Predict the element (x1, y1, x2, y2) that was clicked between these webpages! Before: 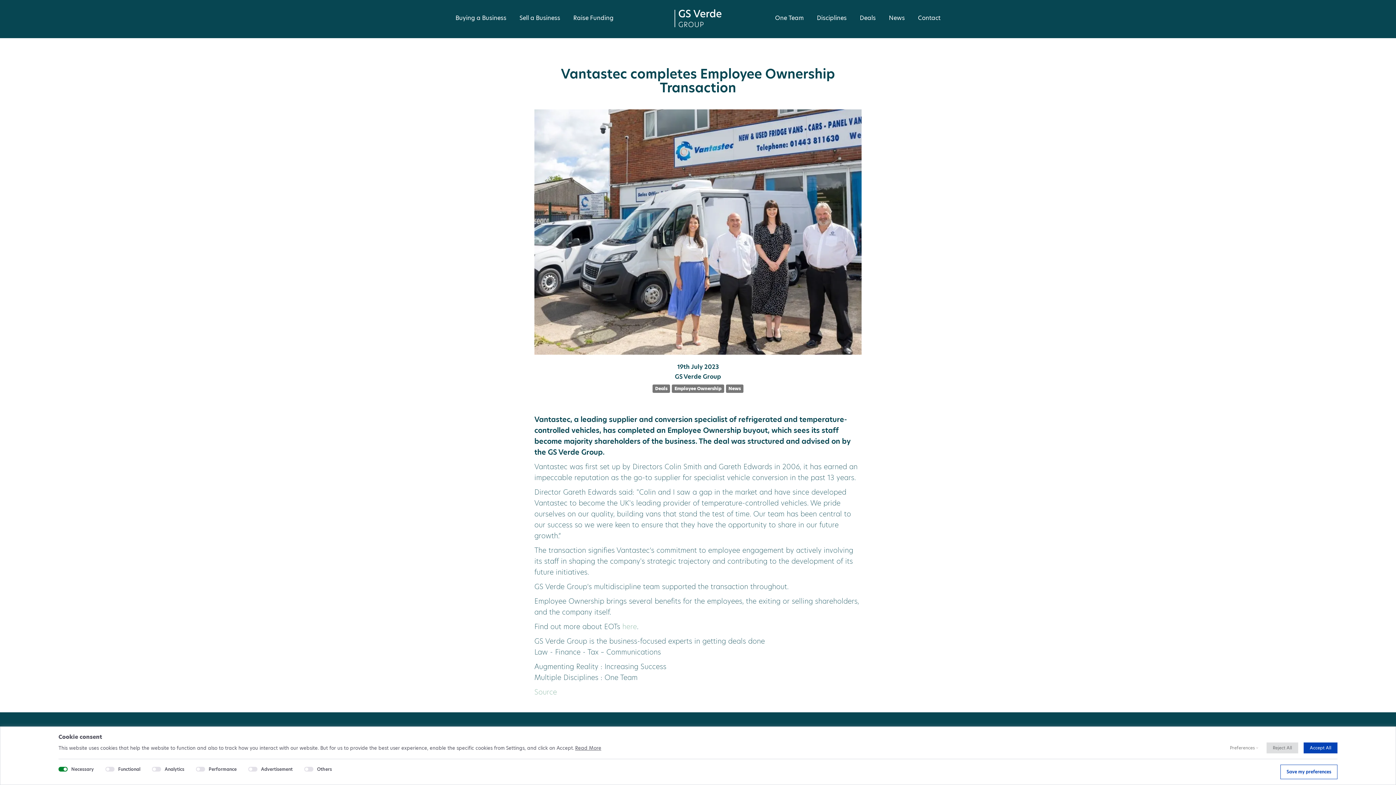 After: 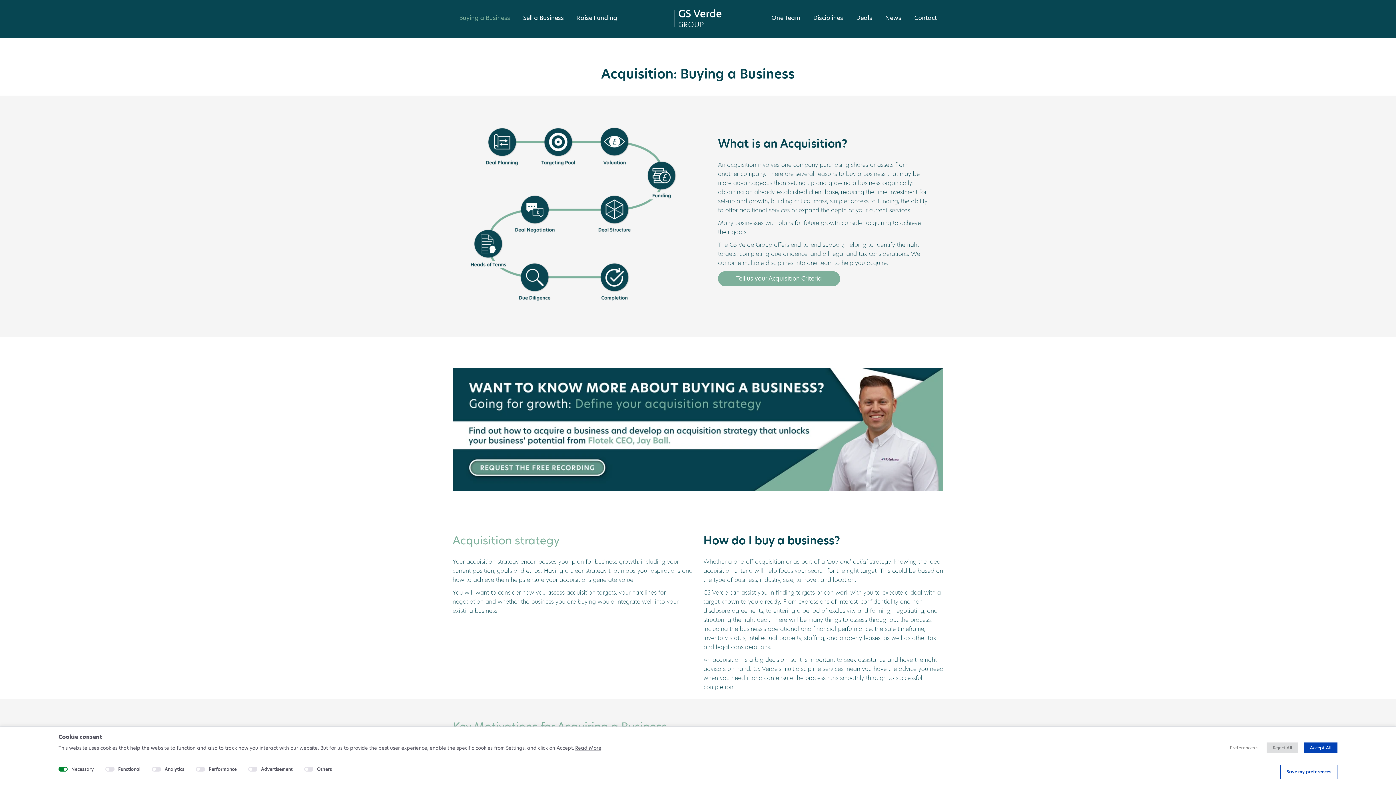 Action: bbox: (449, 9, 513, 27) label: Buying a Business